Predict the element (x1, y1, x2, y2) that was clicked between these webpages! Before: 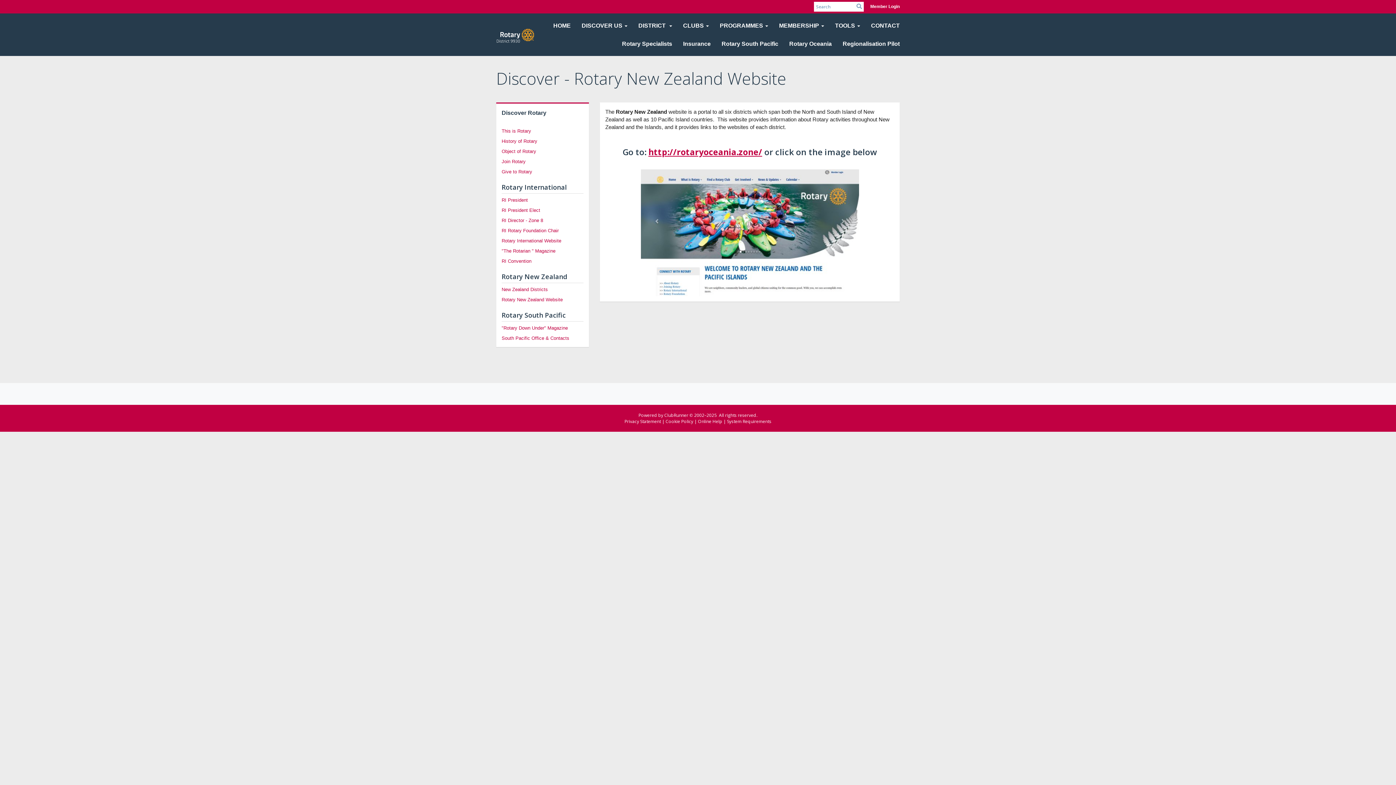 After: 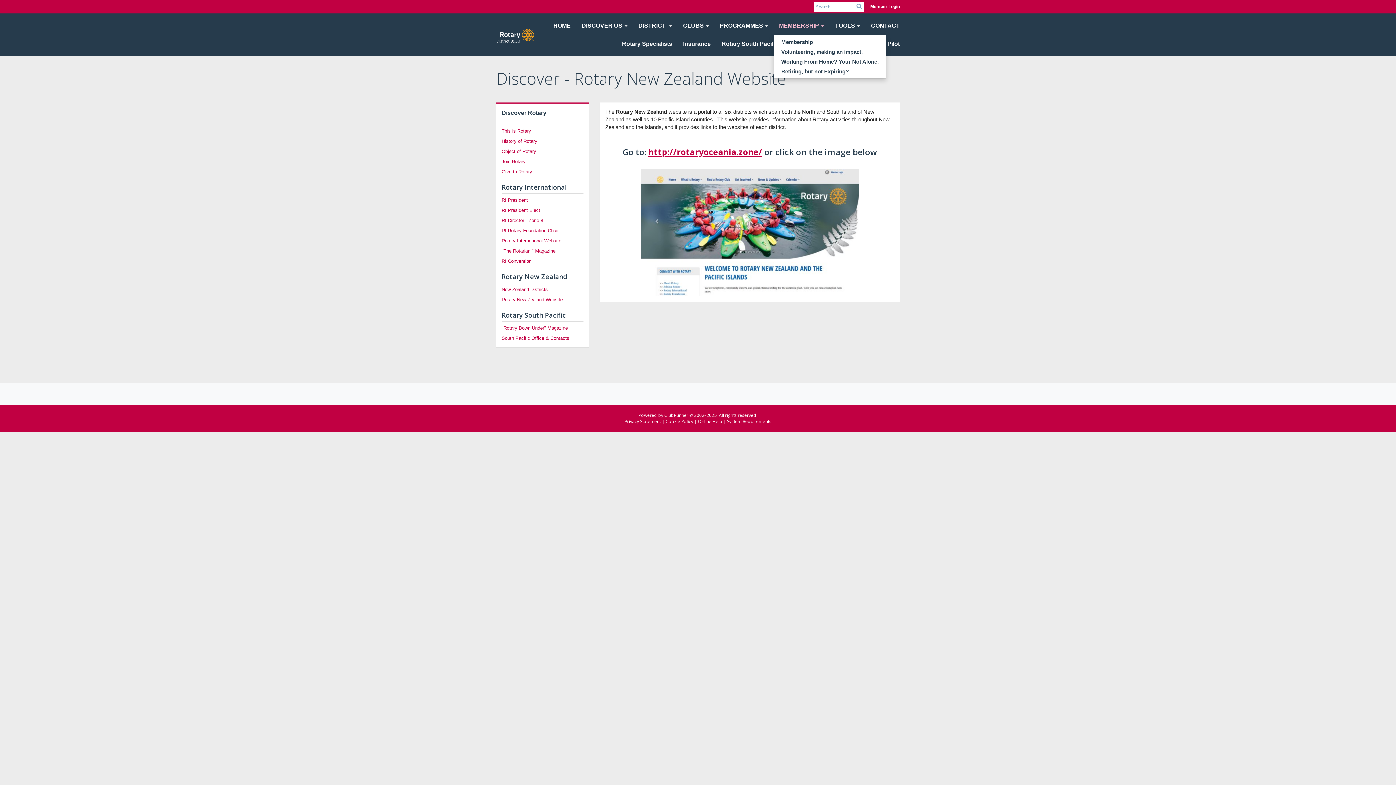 Action: bbox: (773, 16, 829, 34) label: MEMBERSHIP